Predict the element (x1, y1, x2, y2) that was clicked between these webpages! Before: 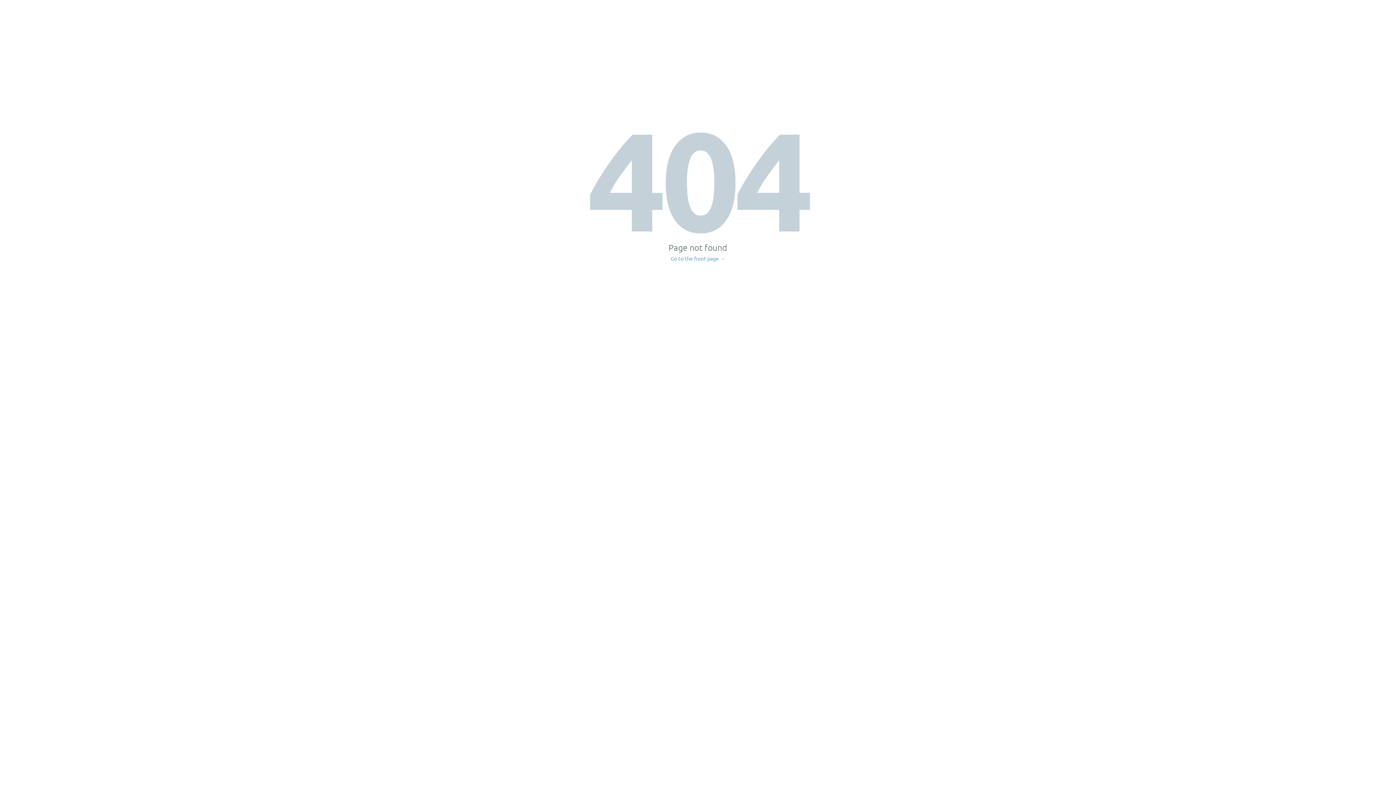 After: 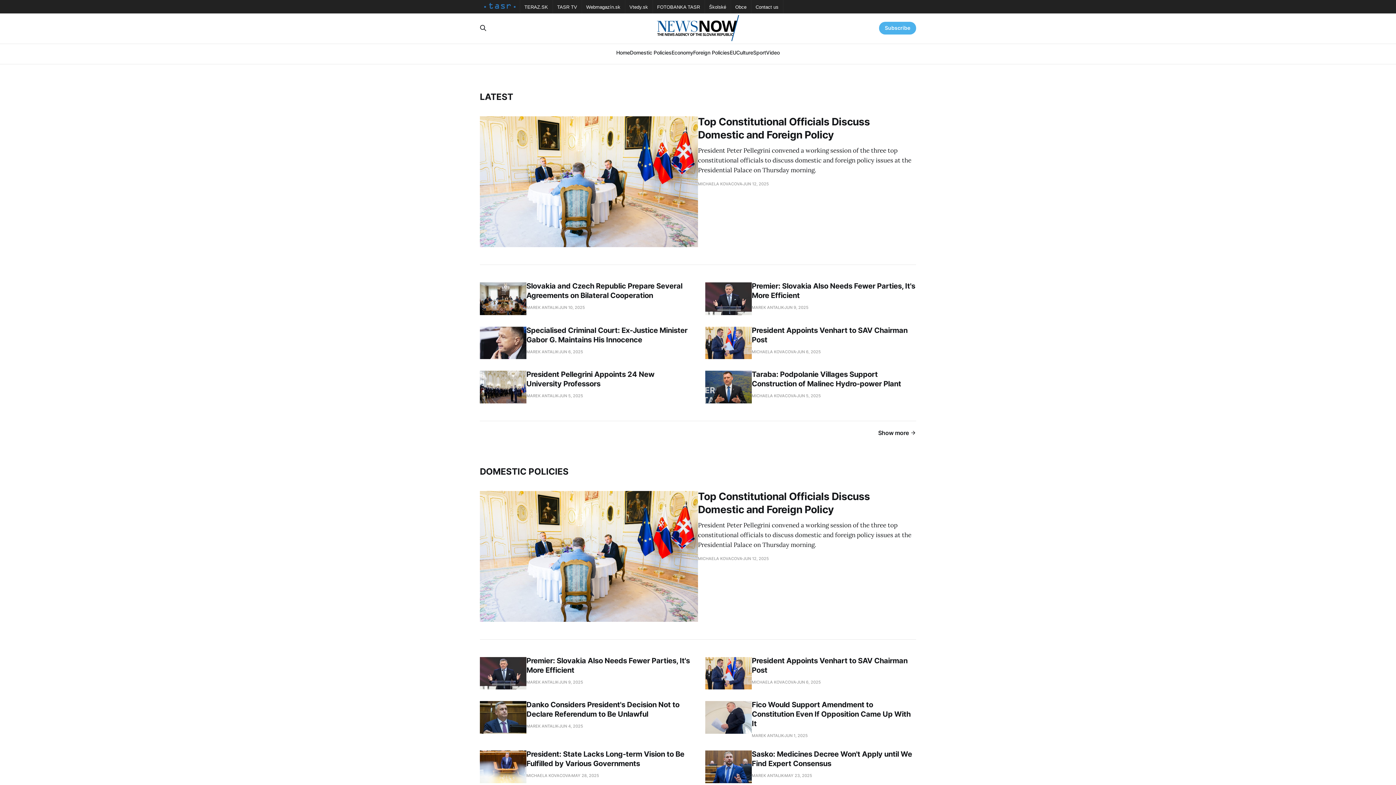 Action: bbox: (671, 256, 725, 261) label: Go to the front page →